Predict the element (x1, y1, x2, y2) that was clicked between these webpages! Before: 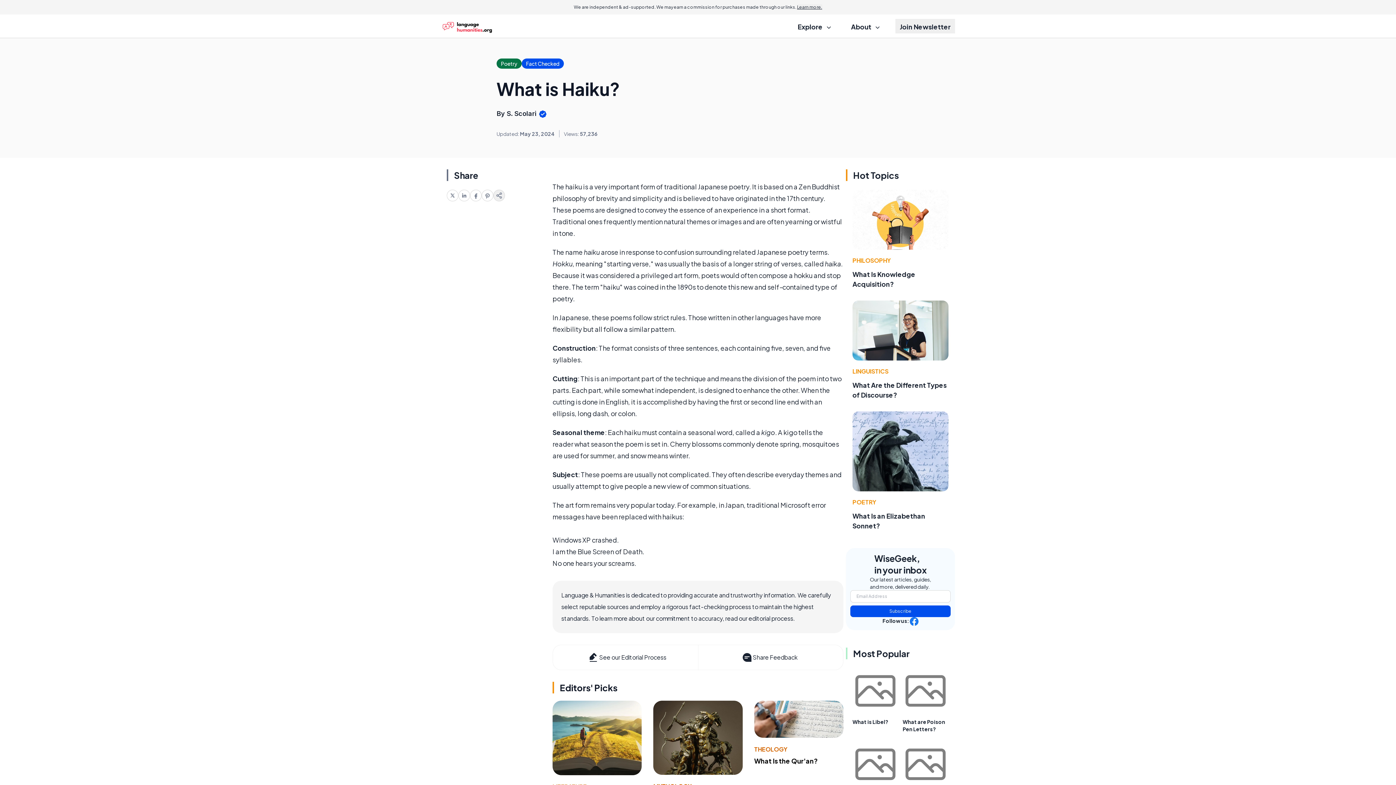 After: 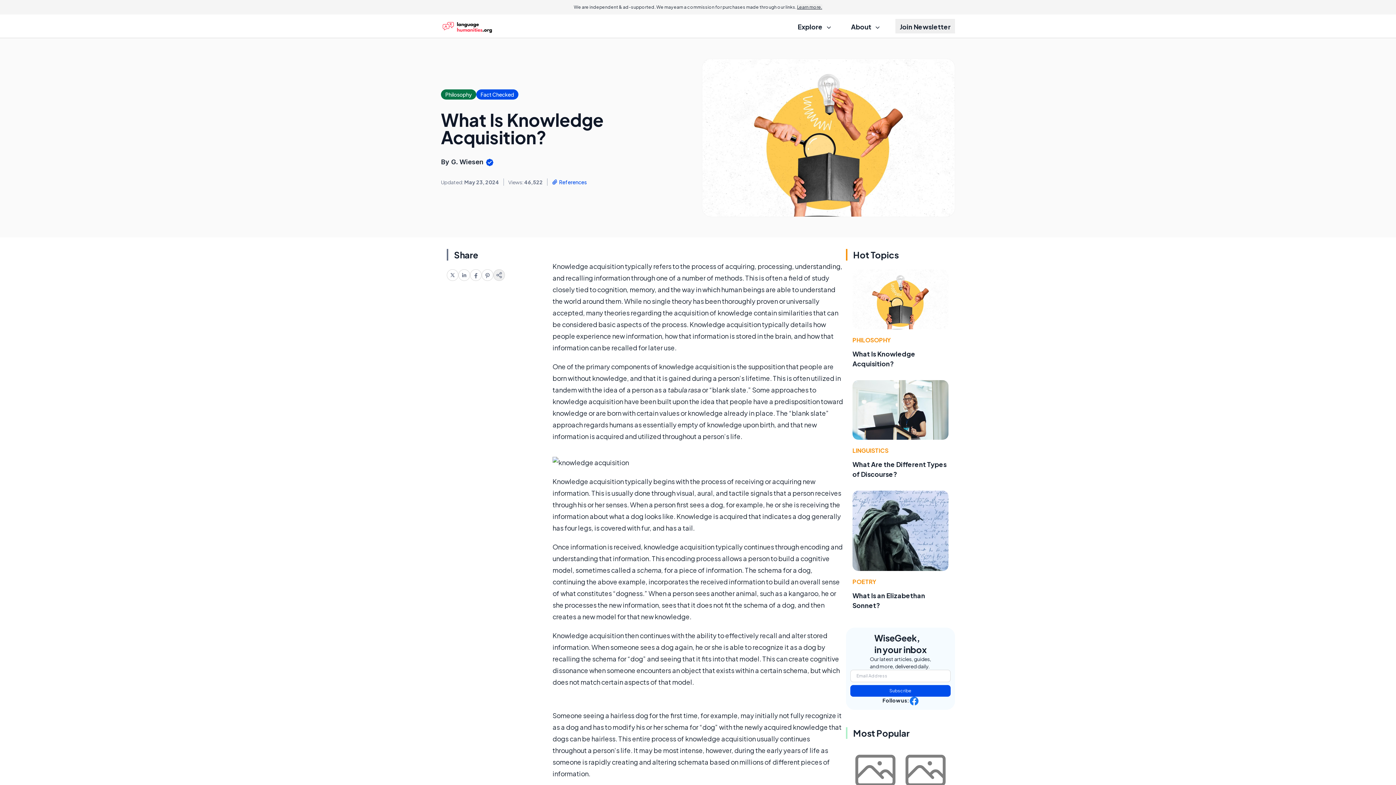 Action: bbox: (852, 189, 948, 249)